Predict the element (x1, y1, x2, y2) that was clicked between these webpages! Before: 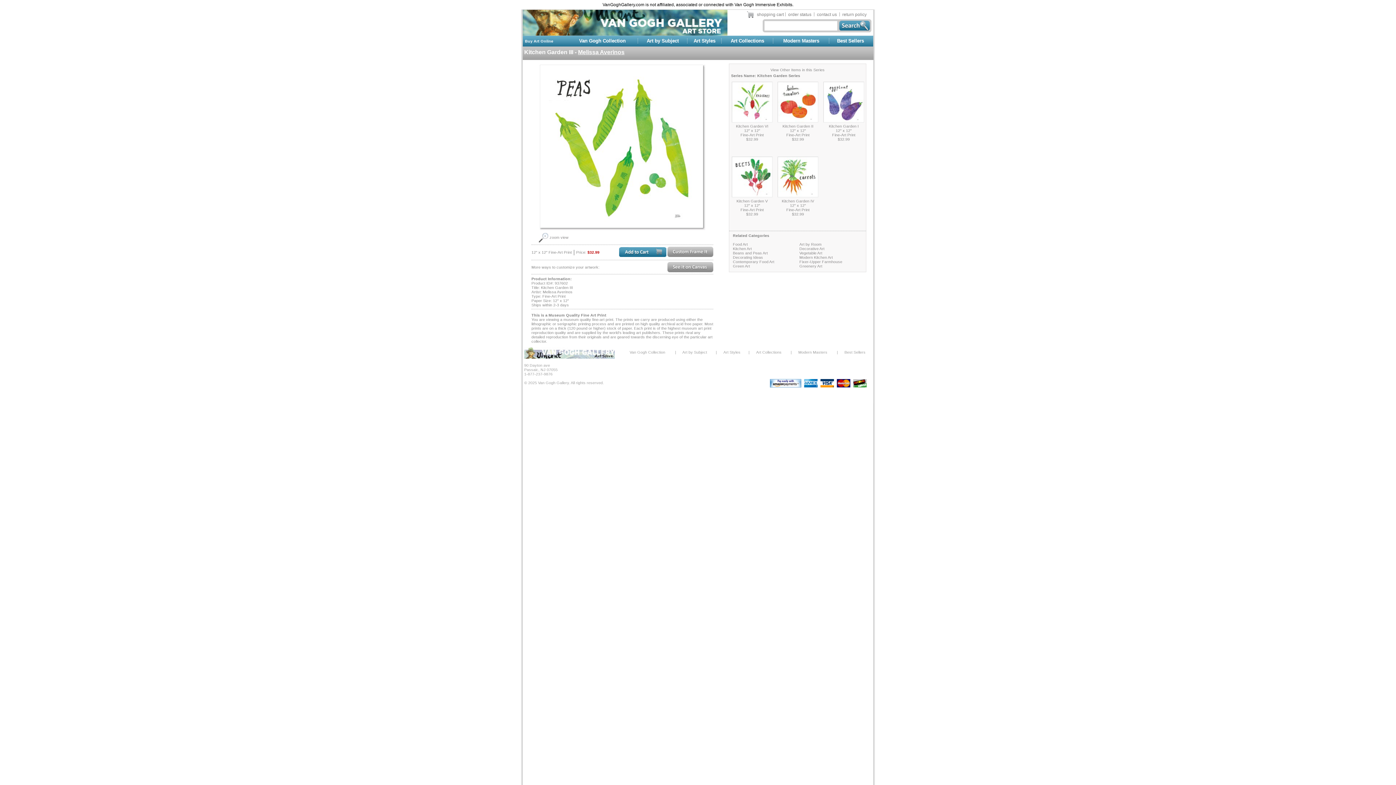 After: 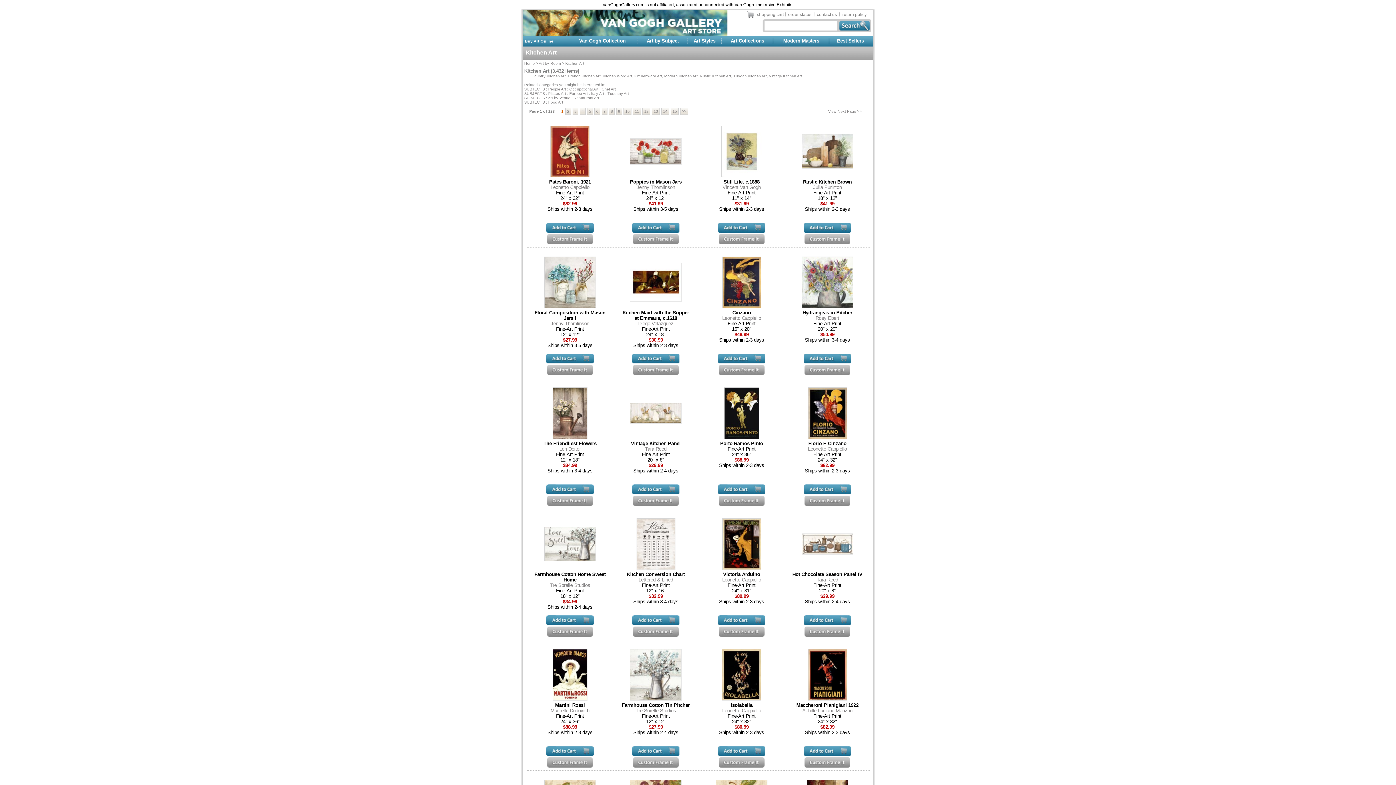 Action: label: Kitchen Art bbox: (733, 246, 752, 250)